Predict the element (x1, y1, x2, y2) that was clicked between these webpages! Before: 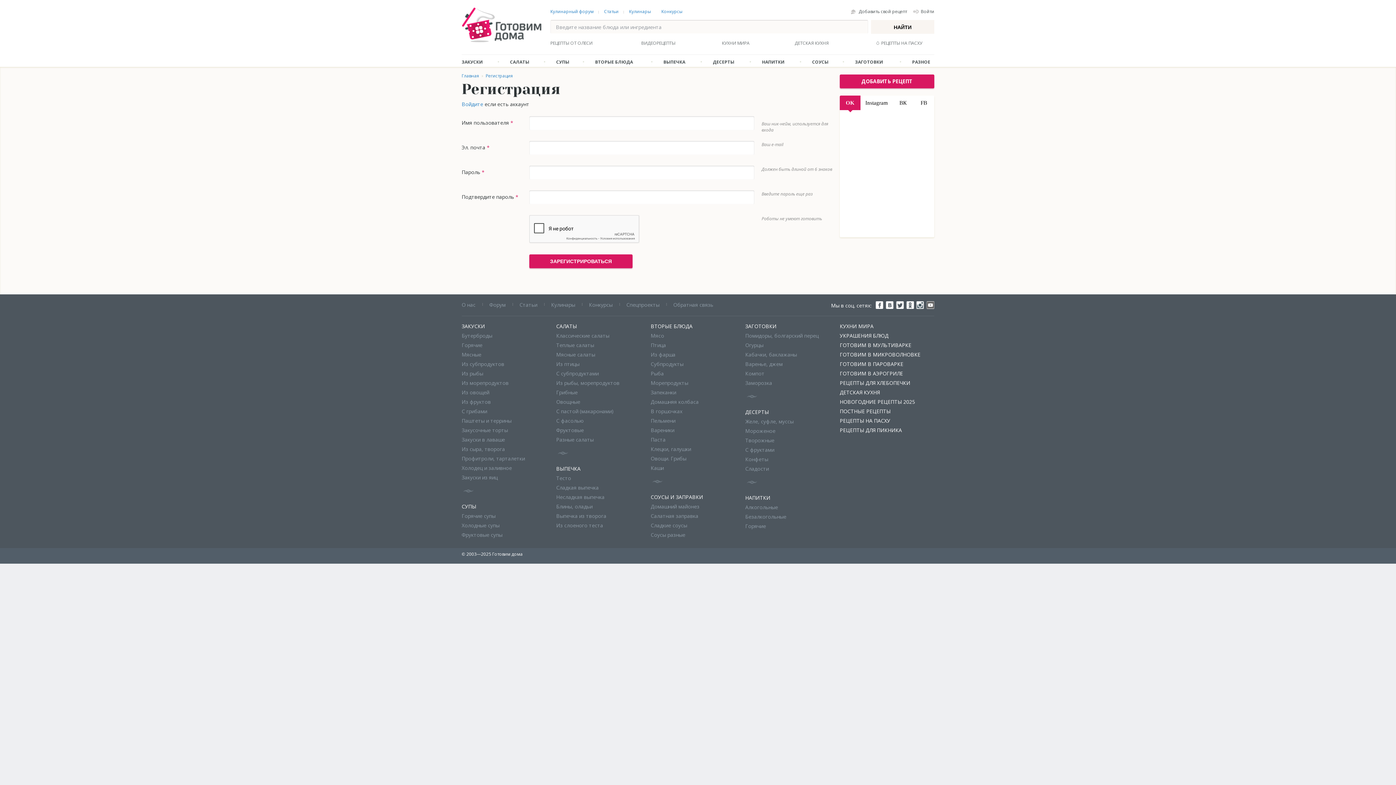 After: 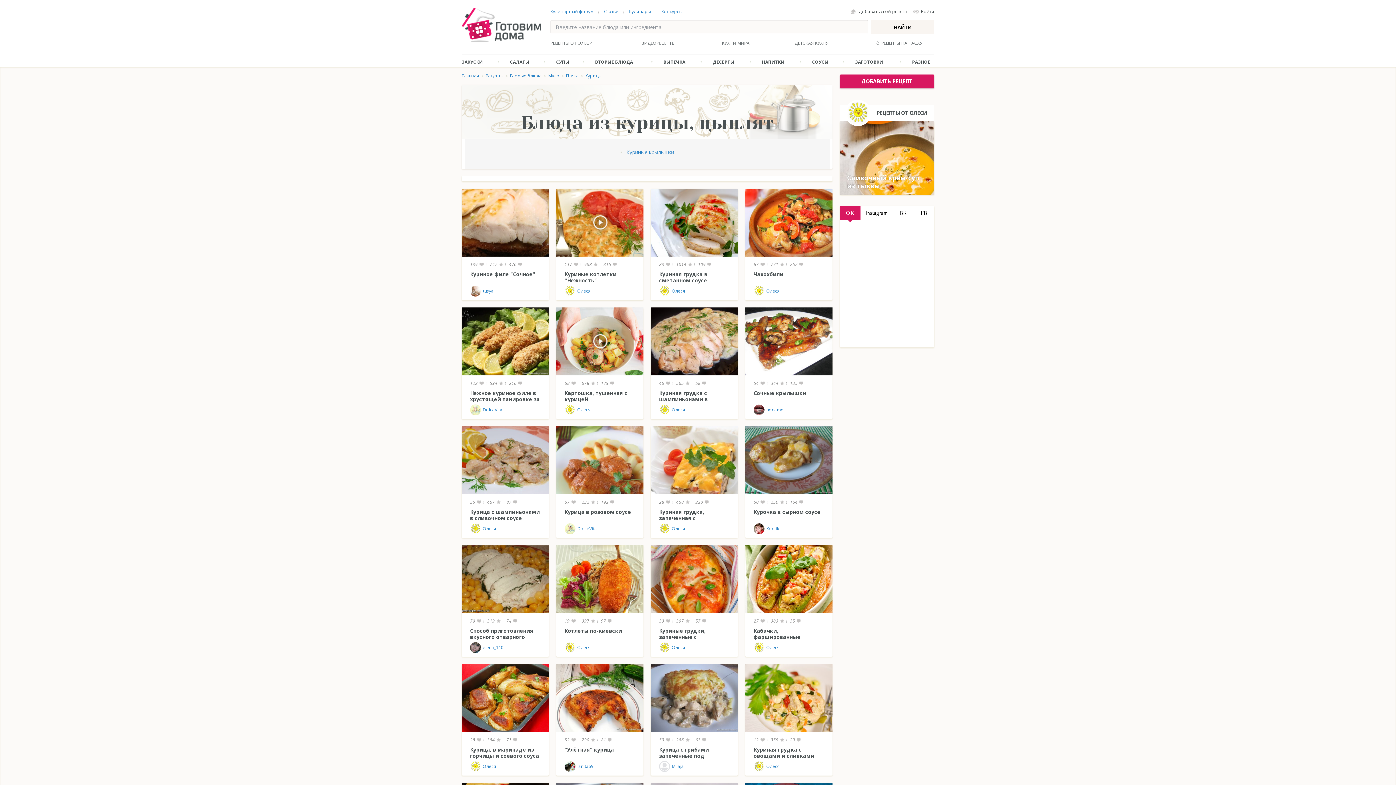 Action: label: Птица bbox: (650, 341, 666, 348)